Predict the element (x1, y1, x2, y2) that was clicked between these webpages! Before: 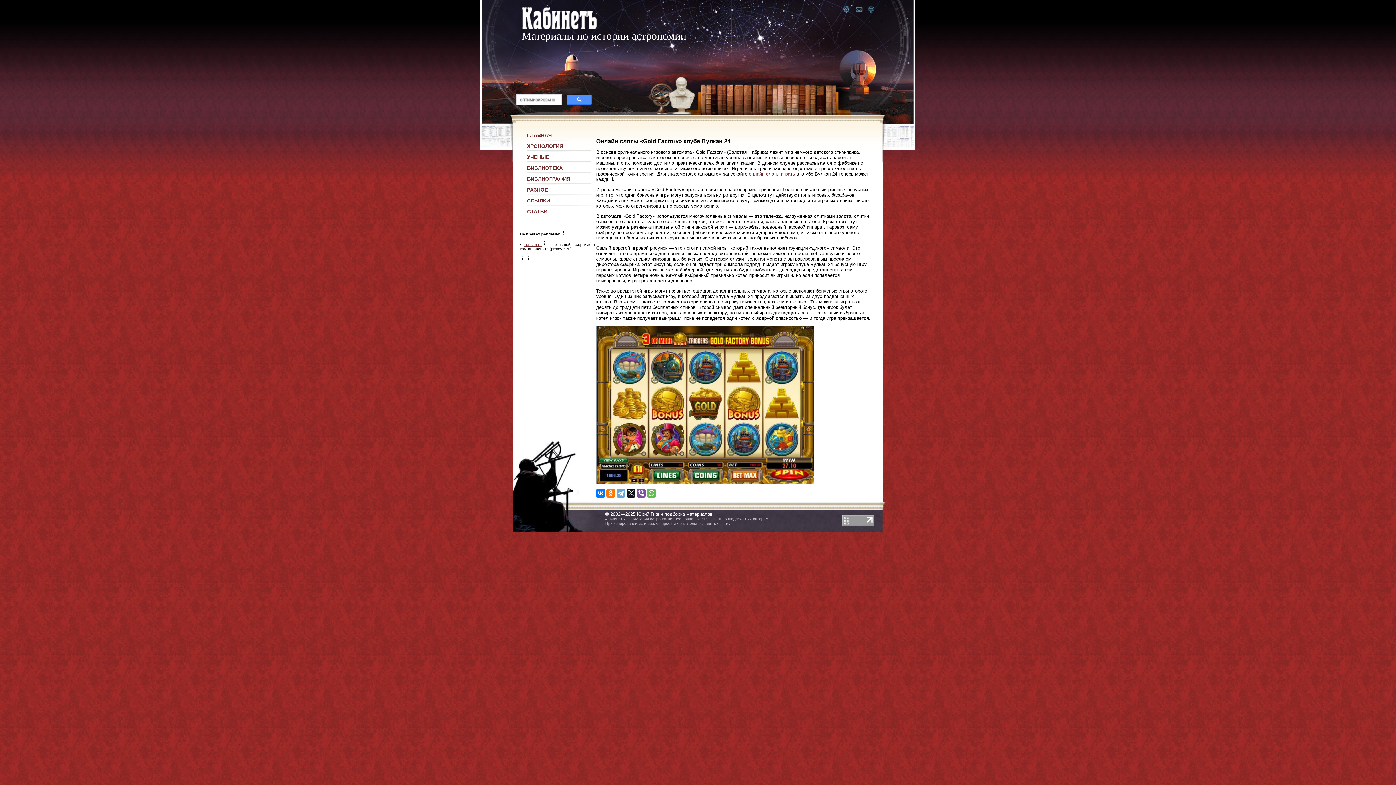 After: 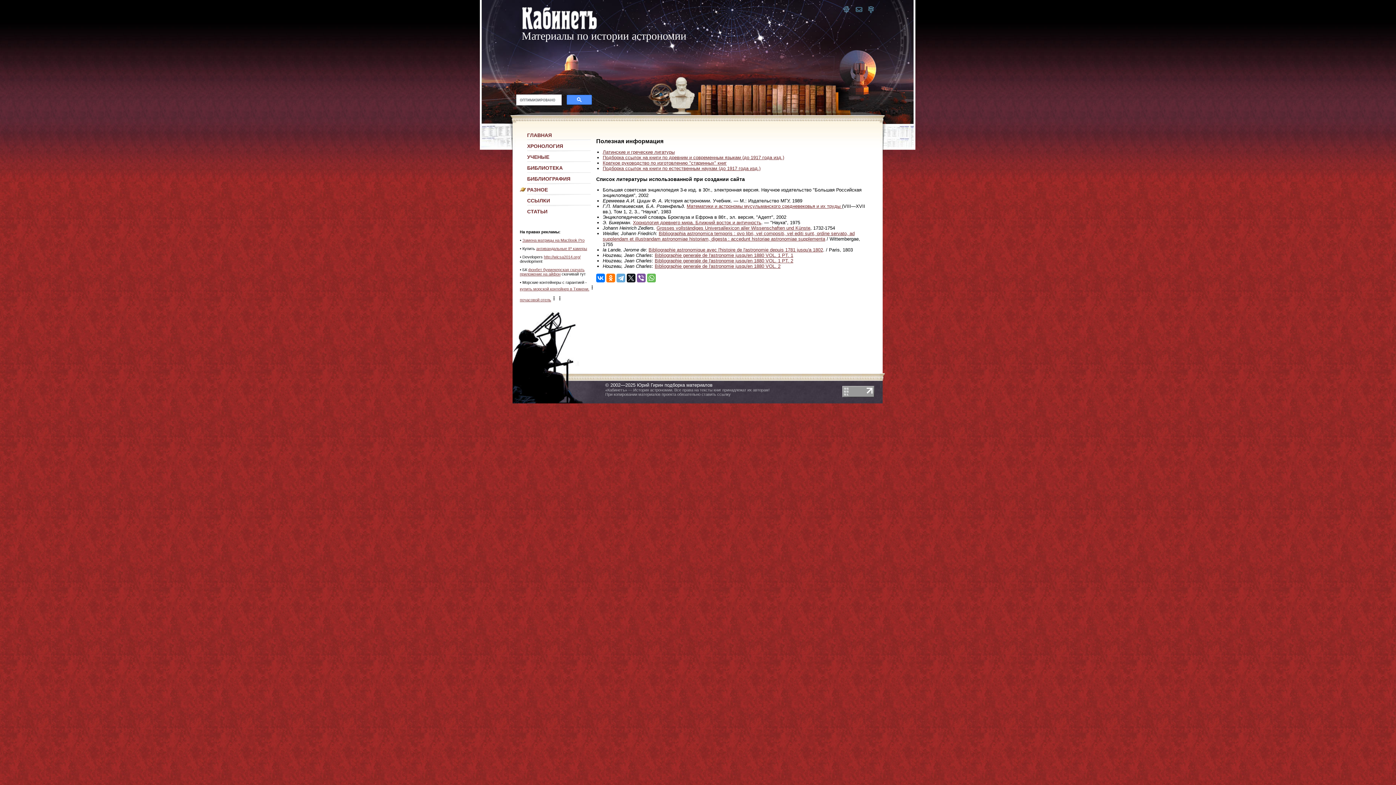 Action: bbox: (520, 186, 594, 197) label: РАЗНОЕ